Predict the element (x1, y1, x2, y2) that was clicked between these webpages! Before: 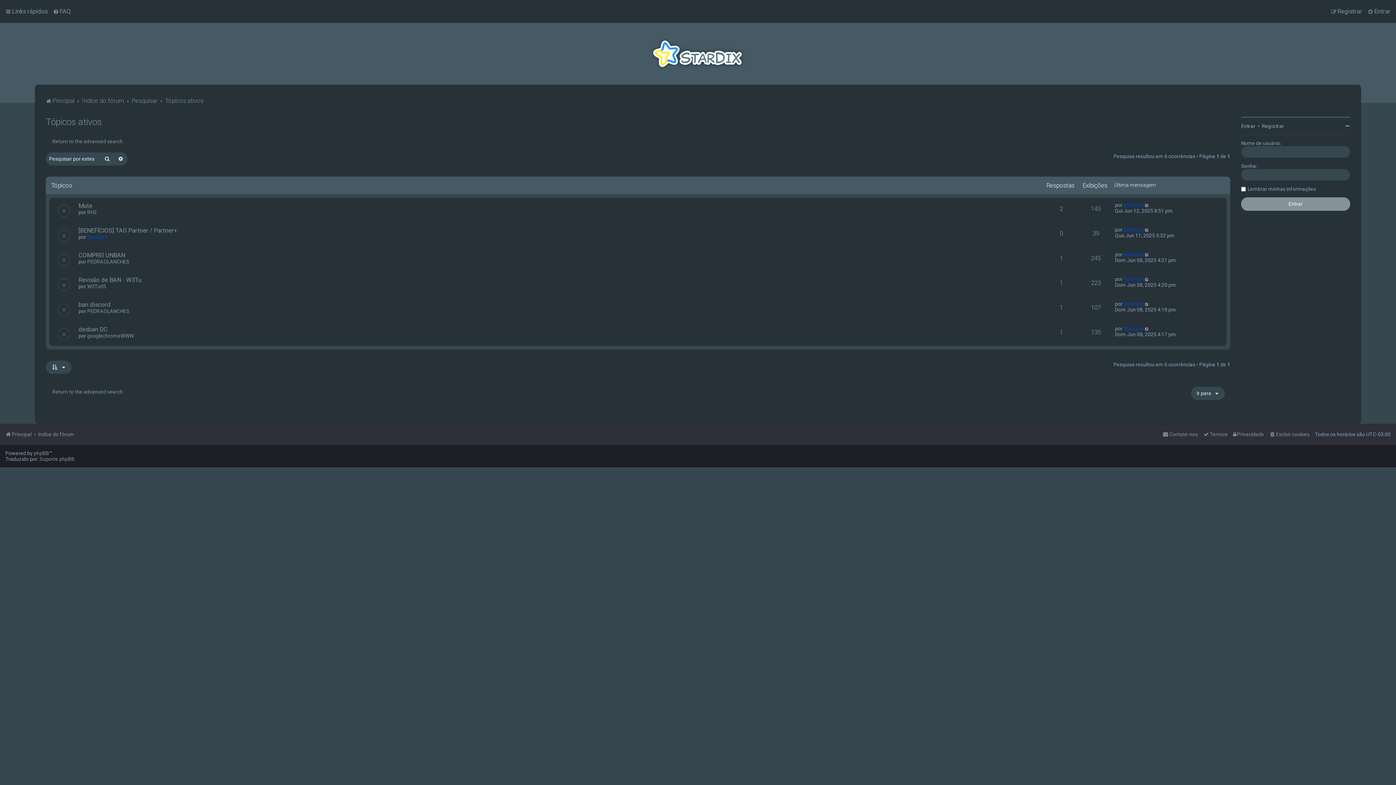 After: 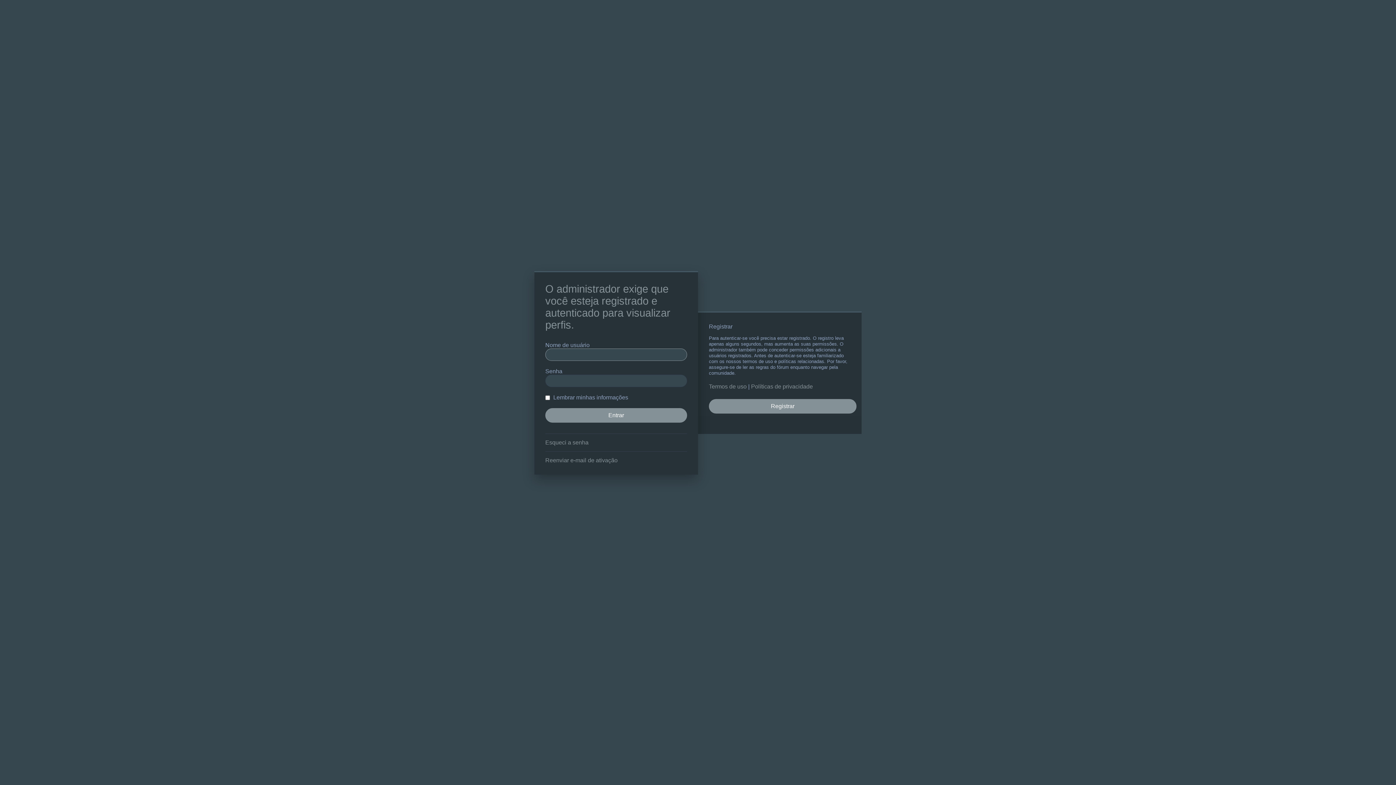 Action: bbox: (87, 308, 129, 314) label: PEDRAOLANCHES